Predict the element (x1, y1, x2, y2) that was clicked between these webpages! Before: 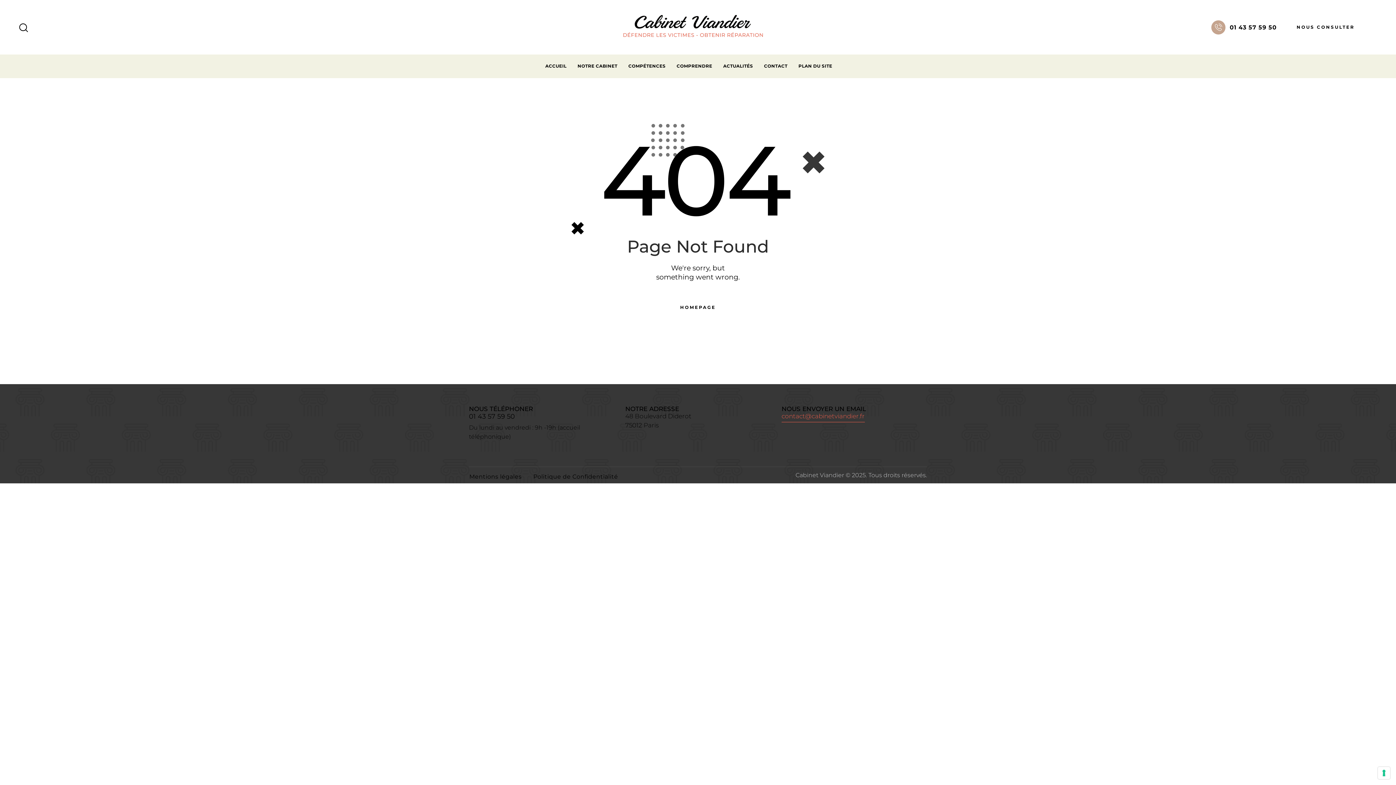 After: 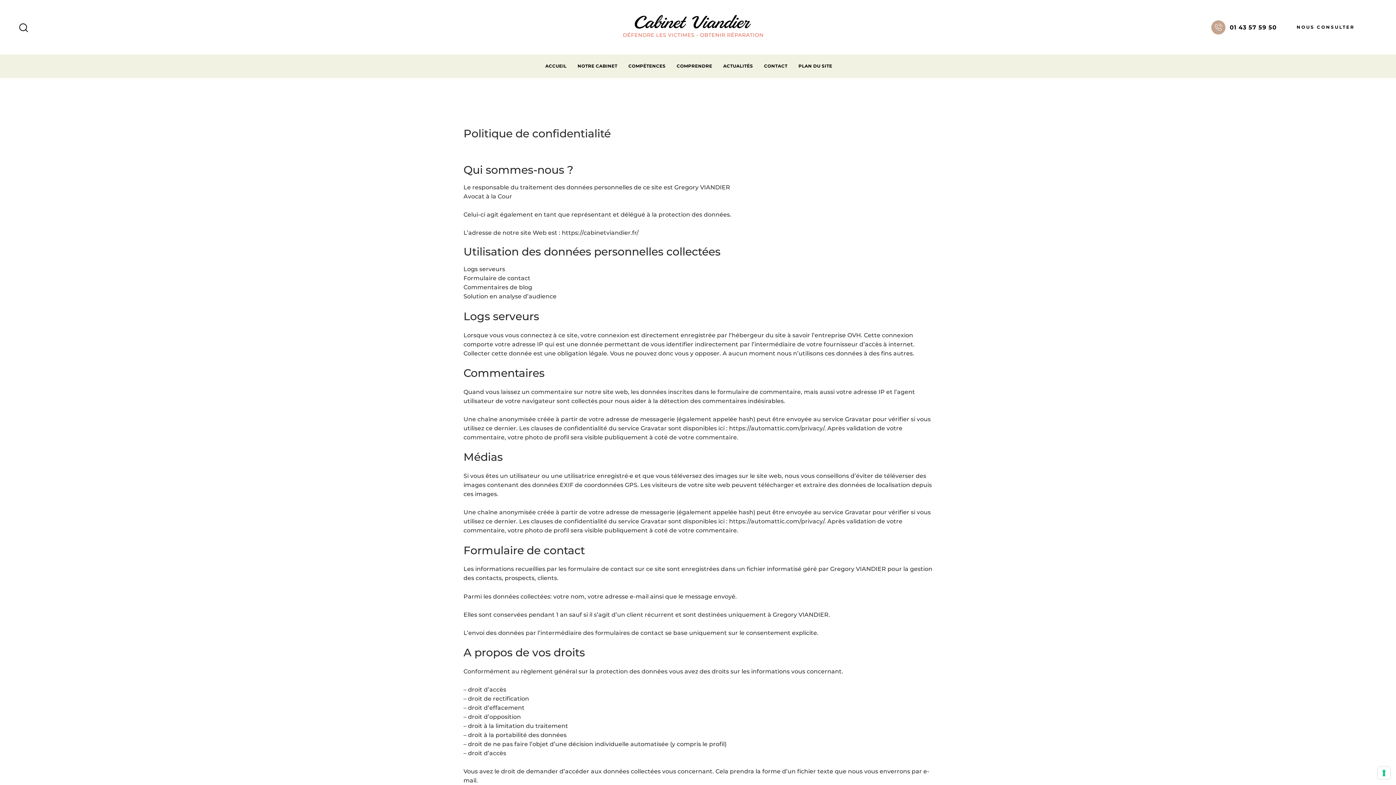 Action: label: Politique de Confidentialité bbox: (527, 470, 624, 483)